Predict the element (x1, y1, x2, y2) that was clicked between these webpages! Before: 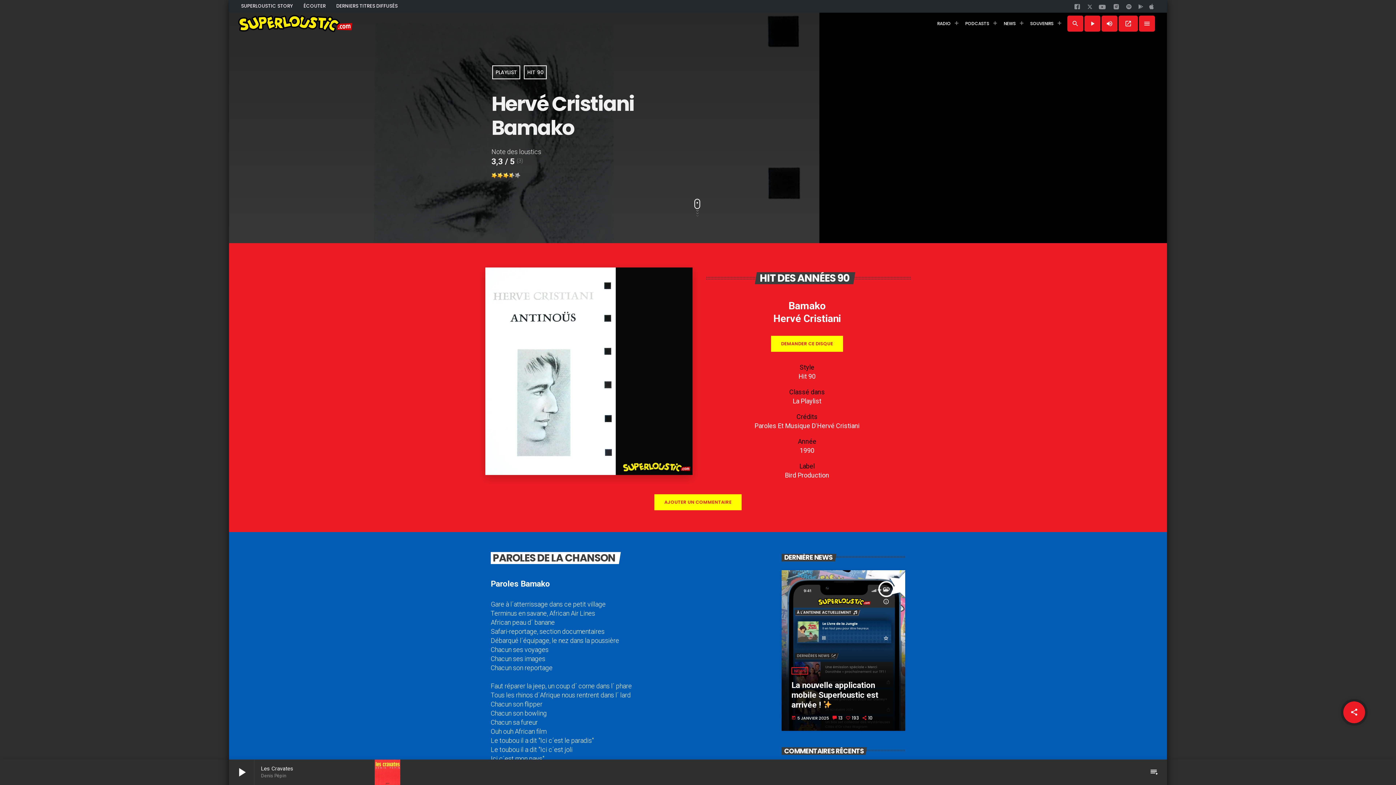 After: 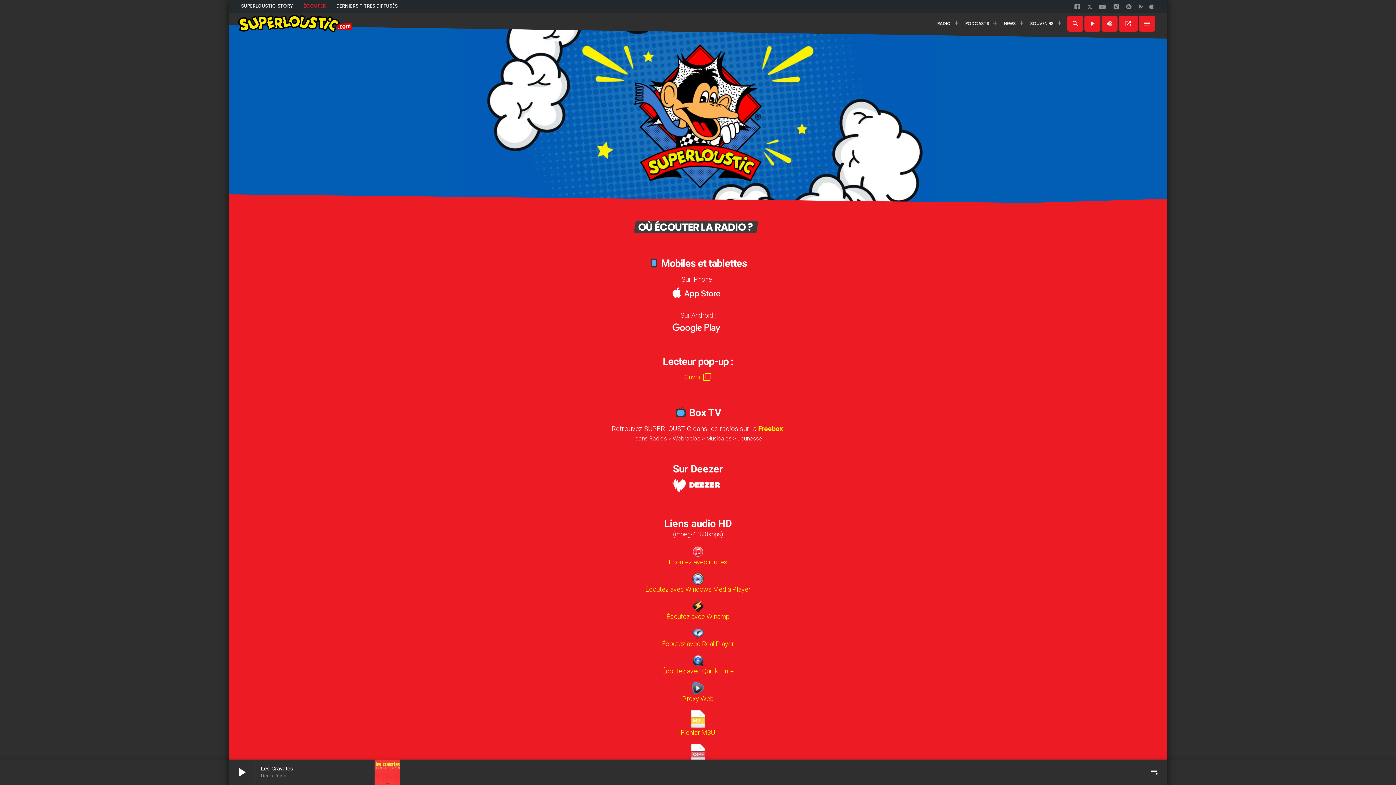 Action: bbox: (302, 0, 326, 12) label: ÉCOUTER